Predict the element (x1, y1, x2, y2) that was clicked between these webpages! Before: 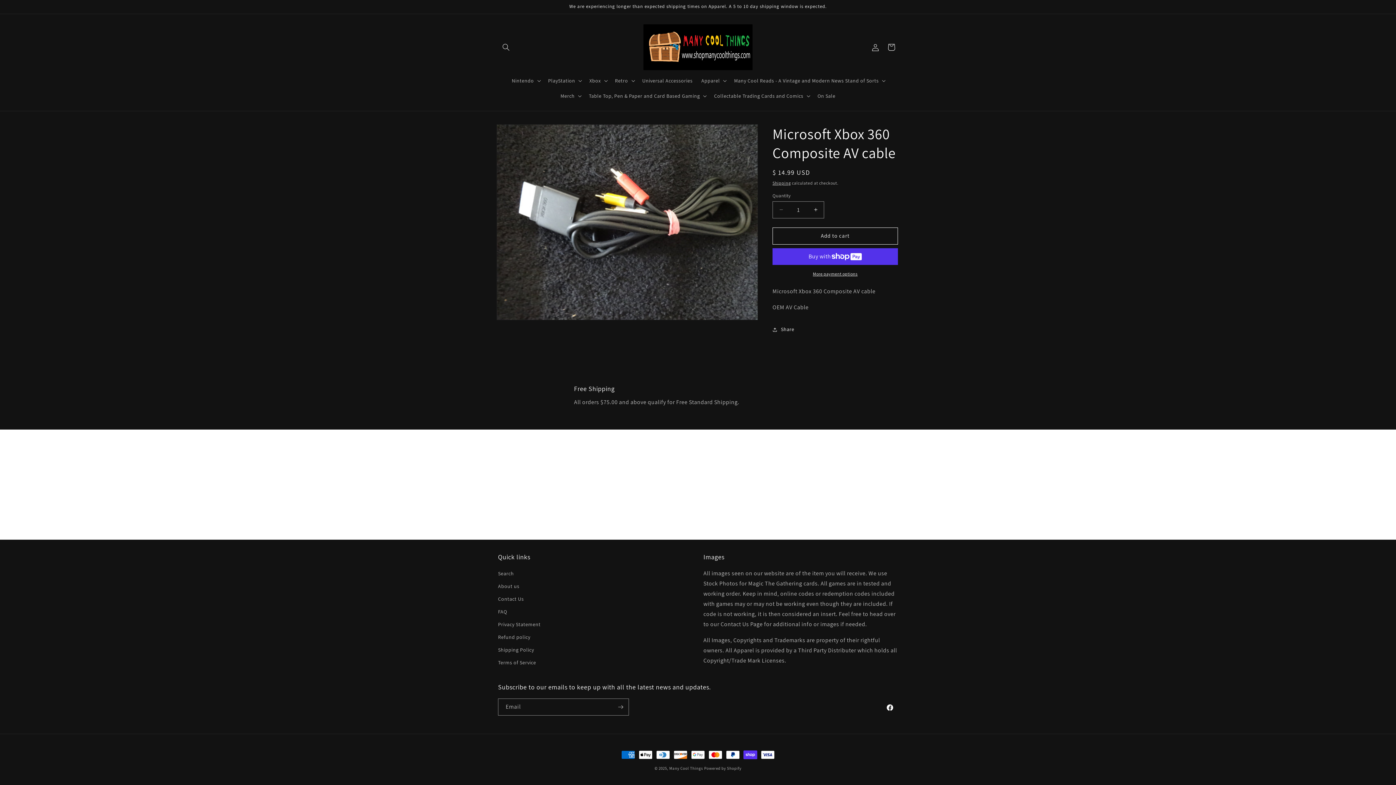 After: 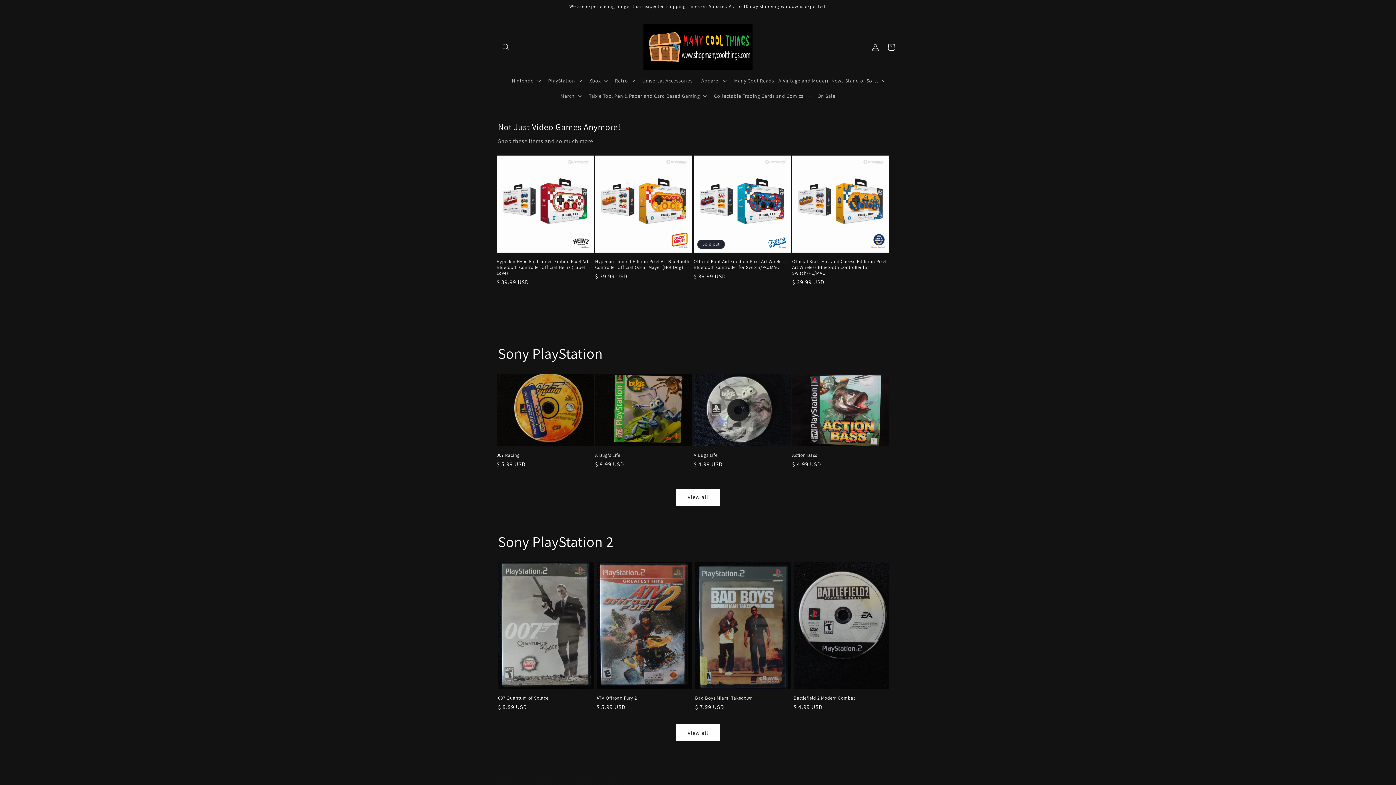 Action: bbox: (669, 766, 703, 771) label: Many Cool Things